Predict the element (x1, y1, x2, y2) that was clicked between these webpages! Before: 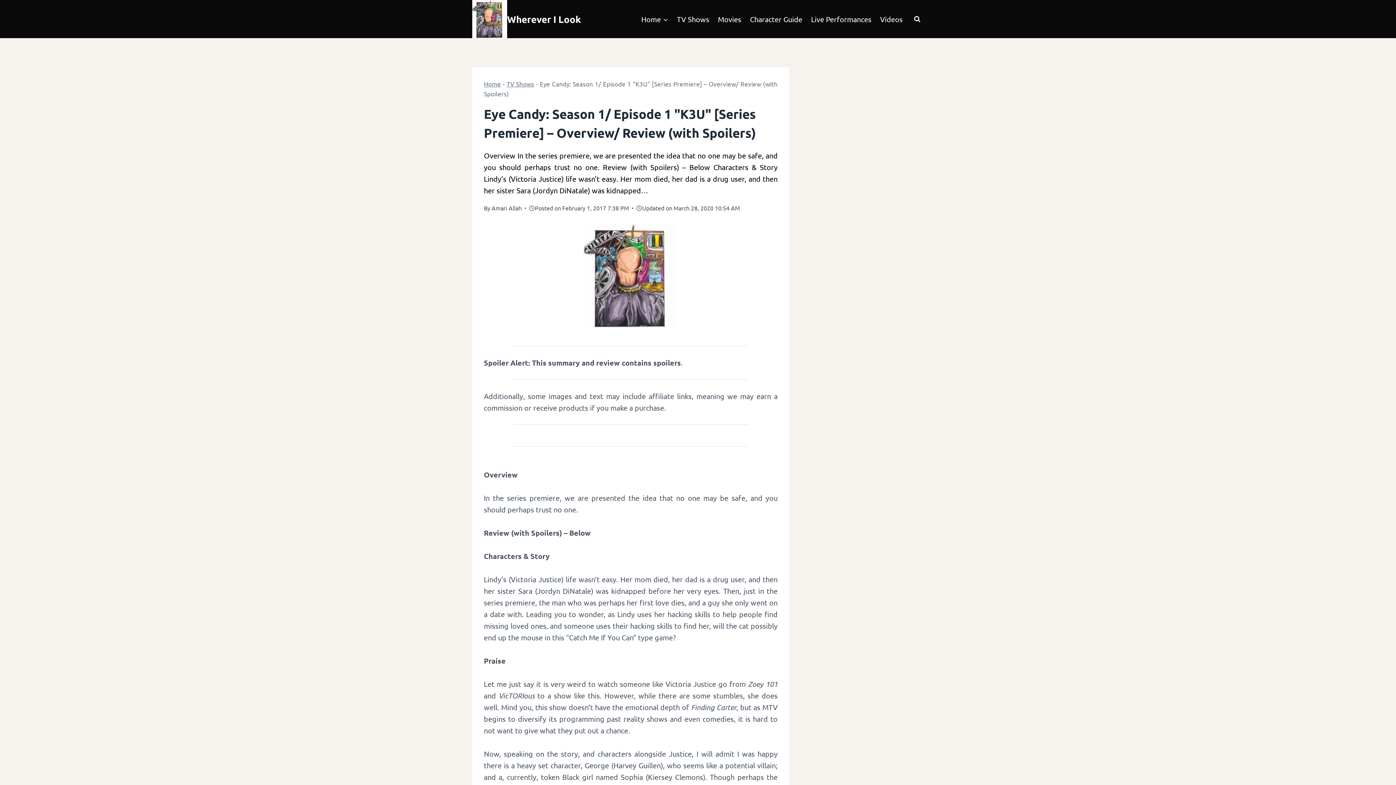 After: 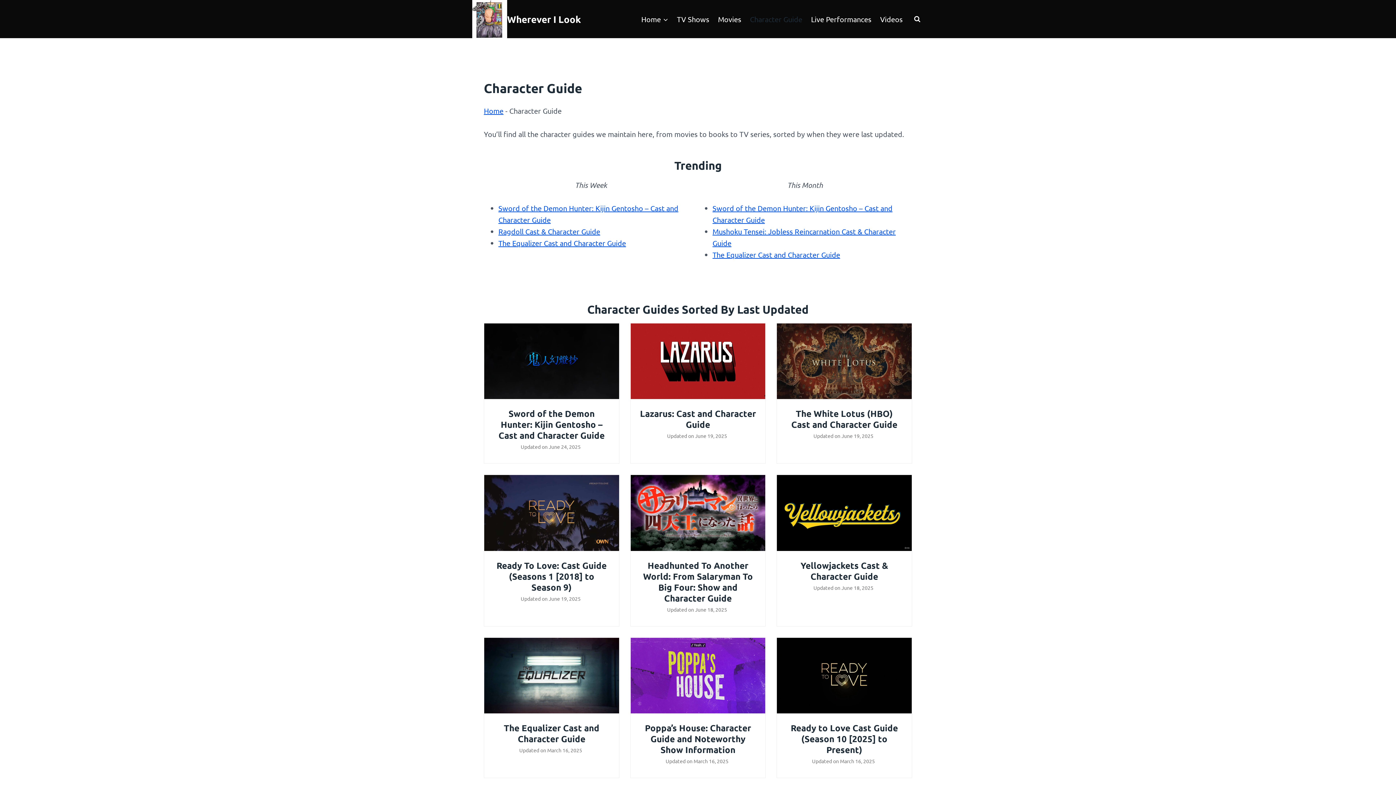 Action: bbox: (745, 8, 806, 29) label: Character Guide